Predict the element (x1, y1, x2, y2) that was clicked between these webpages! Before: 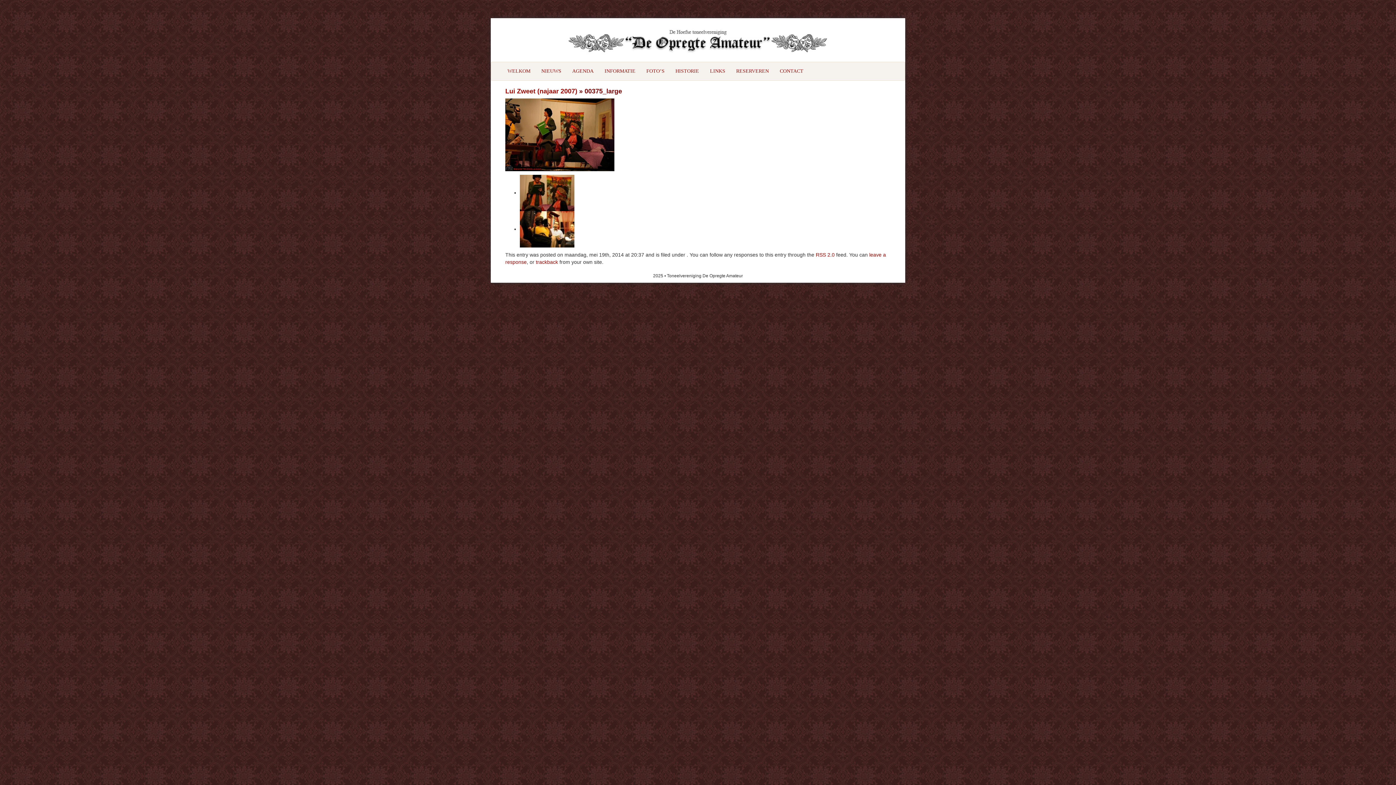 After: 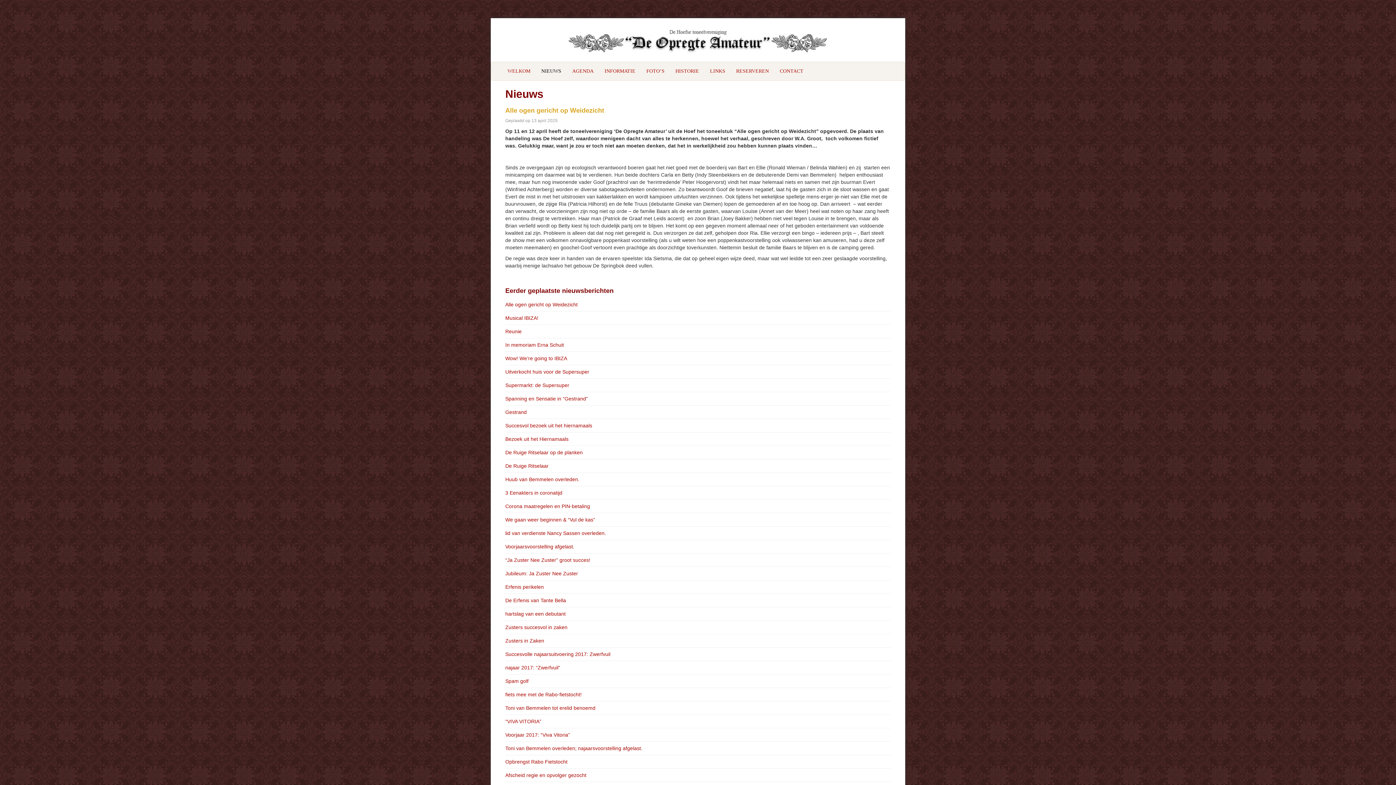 Action: label: NIEUWS bbox: (536, 62, 566, 80)